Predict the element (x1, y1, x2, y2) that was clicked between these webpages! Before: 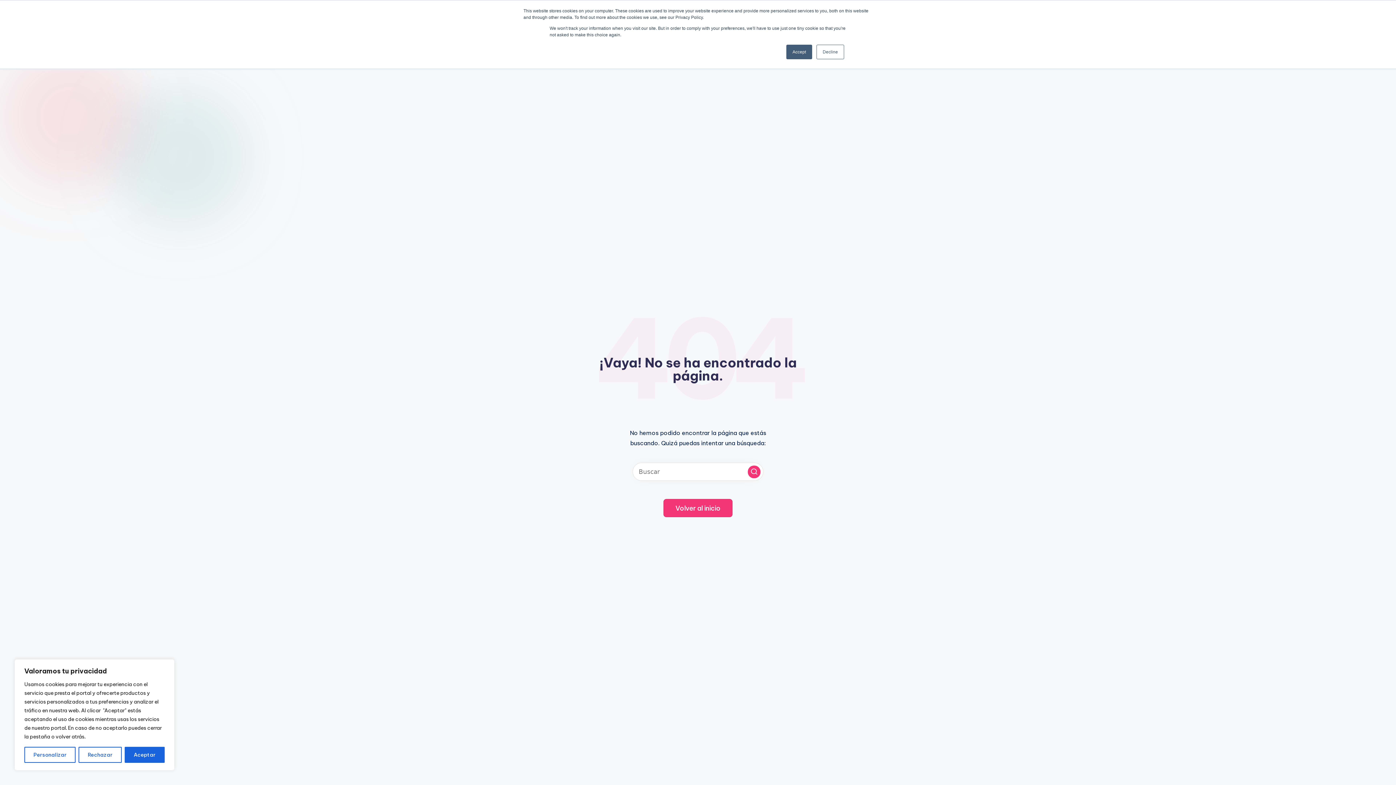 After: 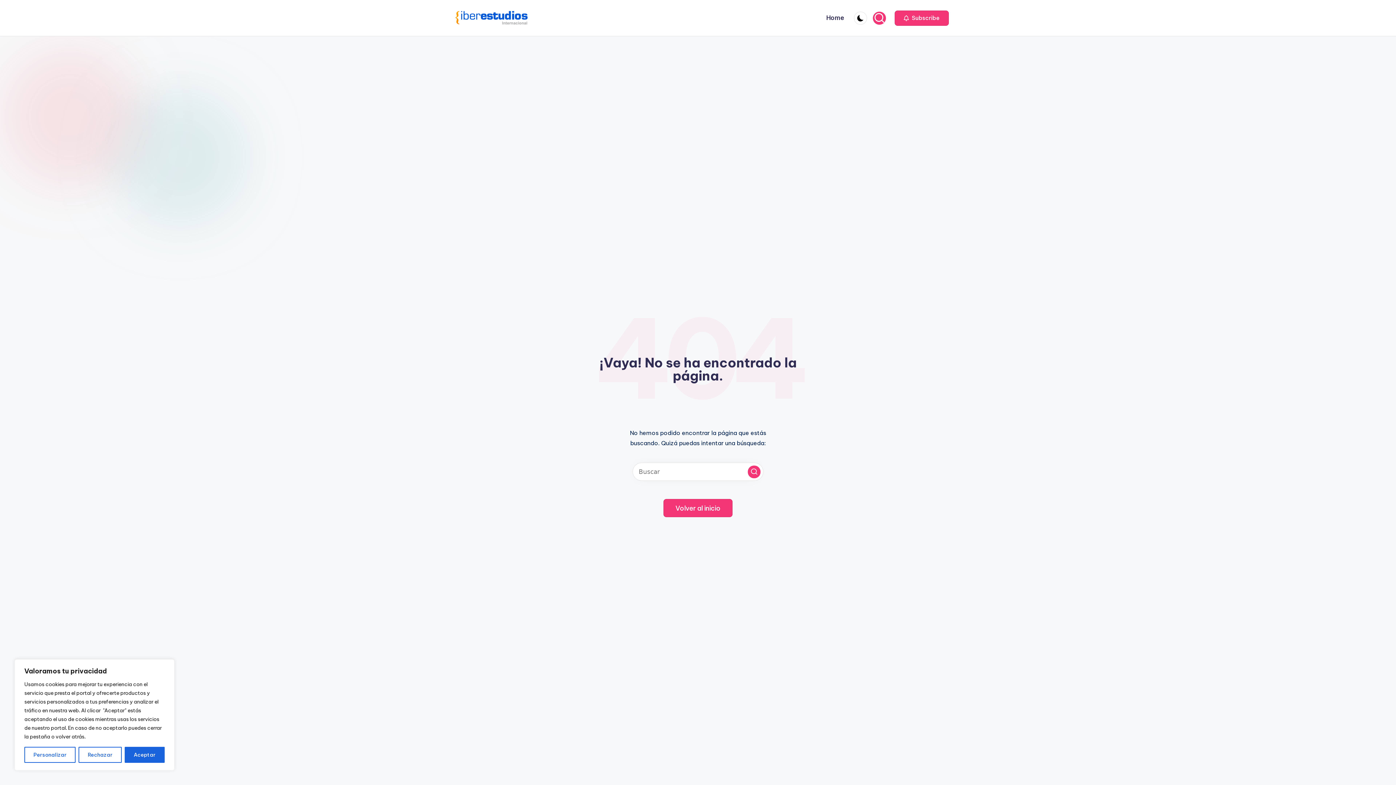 Action: bbox: (816, 44, 844, 59) label: Decline